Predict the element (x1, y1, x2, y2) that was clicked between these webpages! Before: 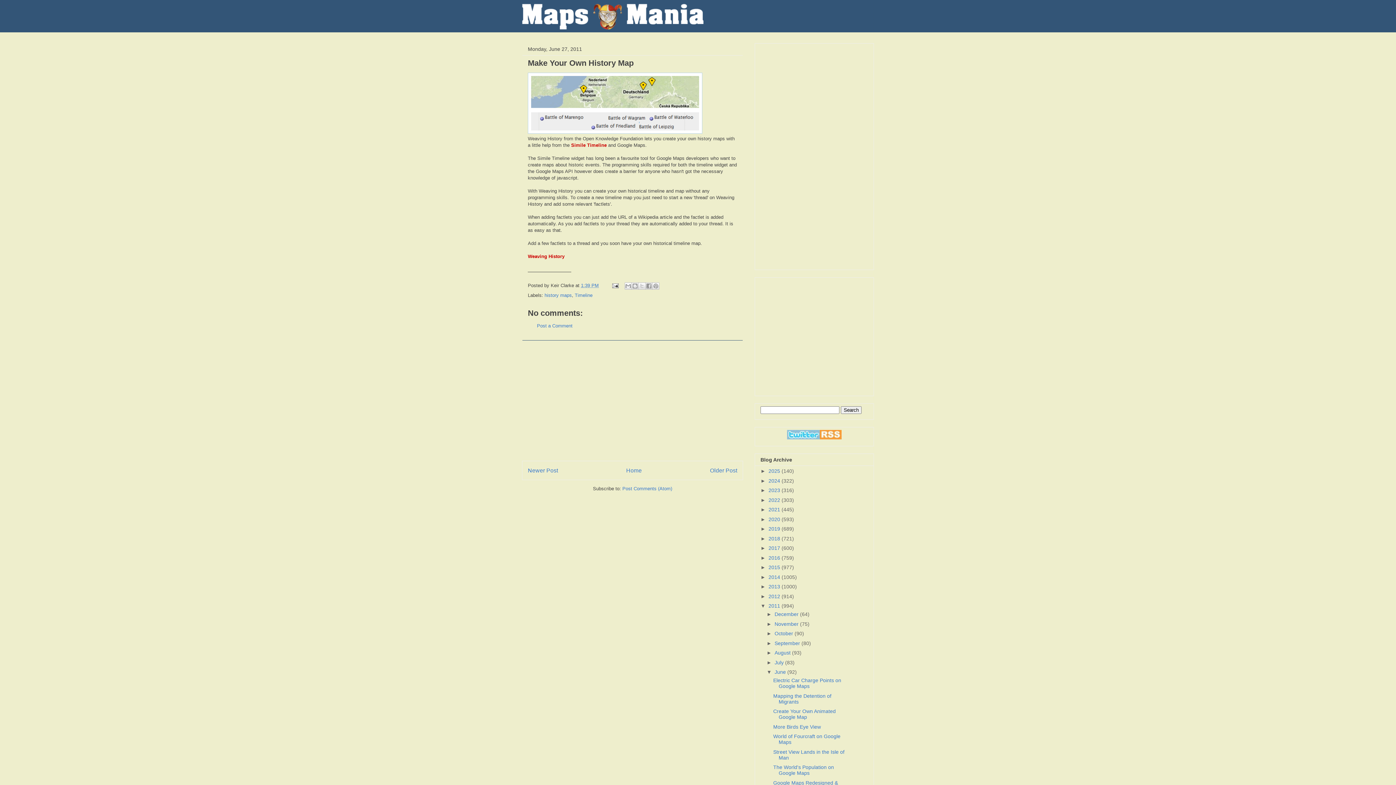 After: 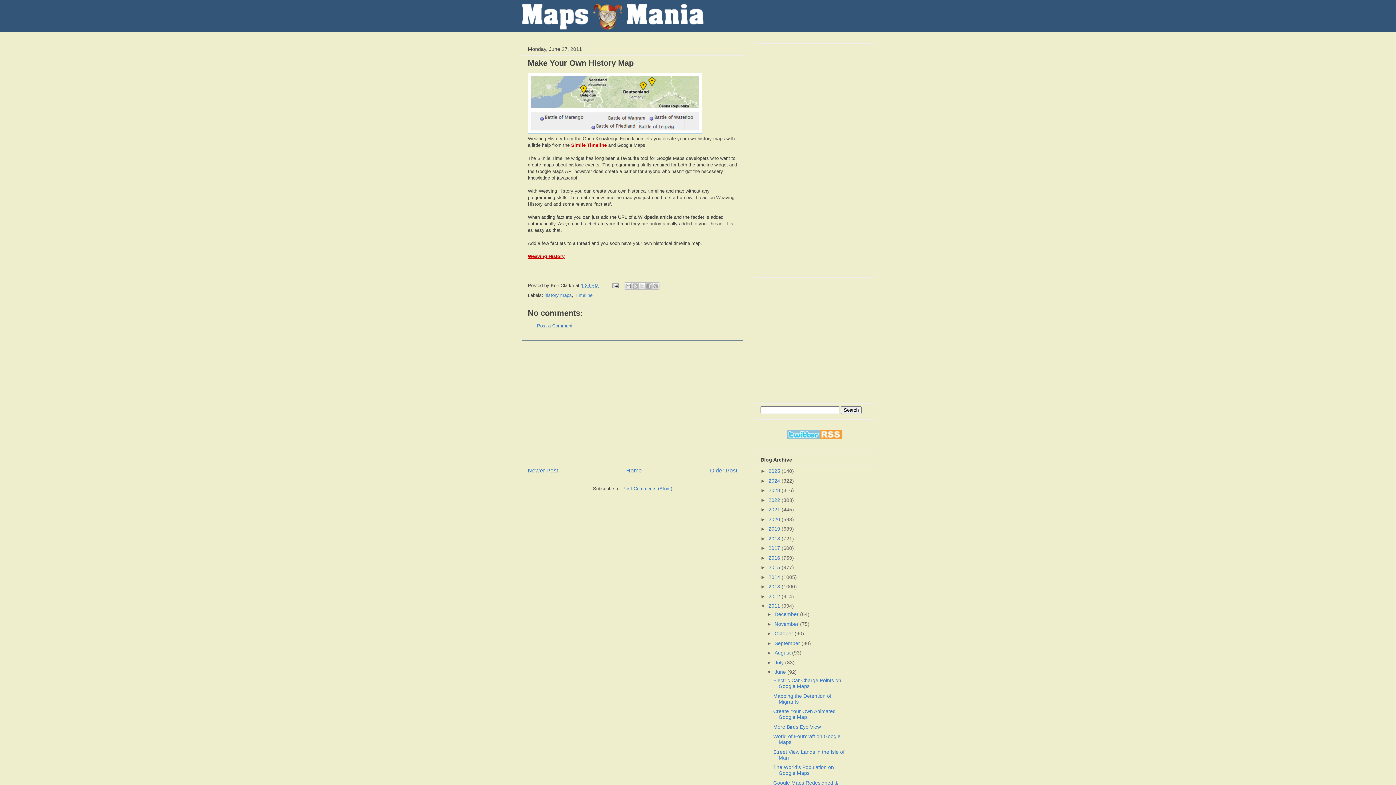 Action: bbox: (528, 253, 564, 259) label: Weaving History